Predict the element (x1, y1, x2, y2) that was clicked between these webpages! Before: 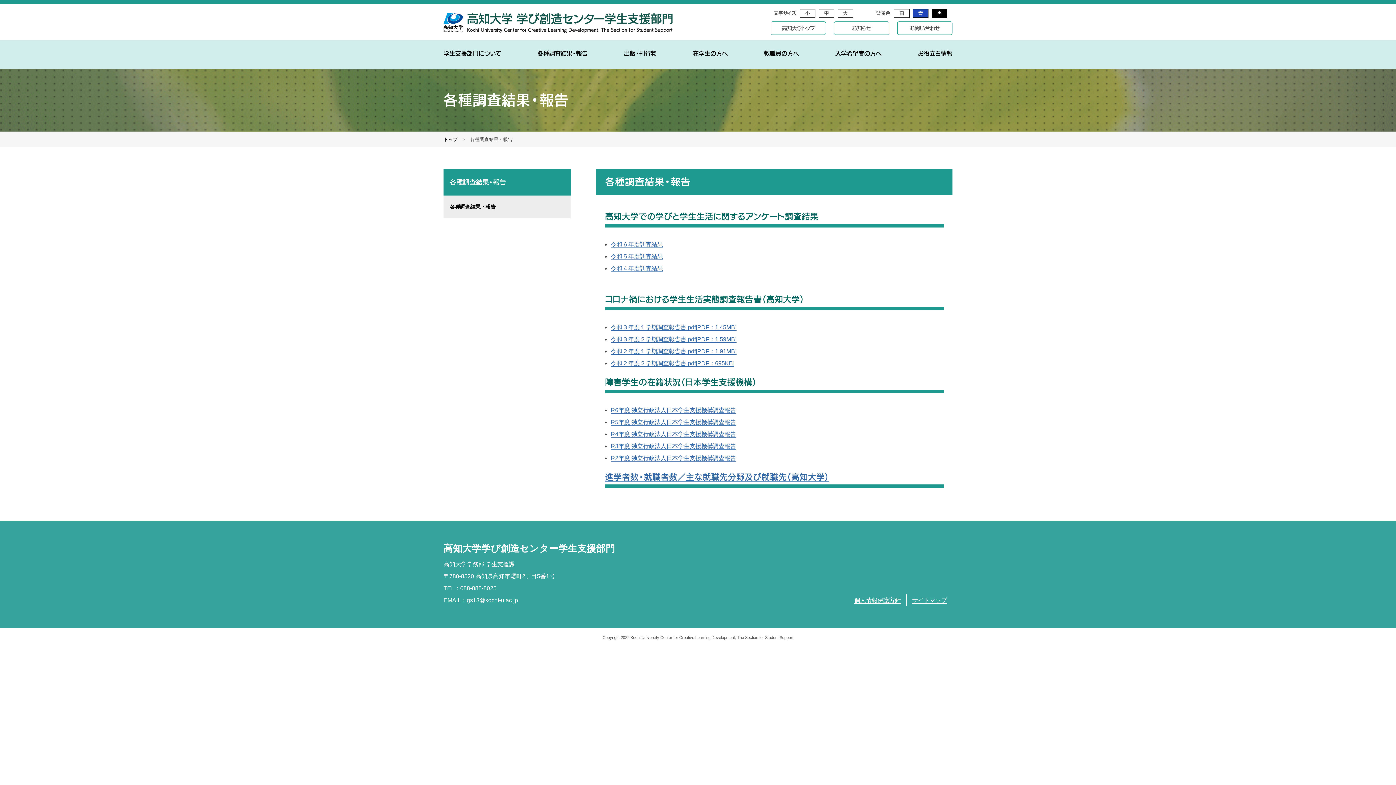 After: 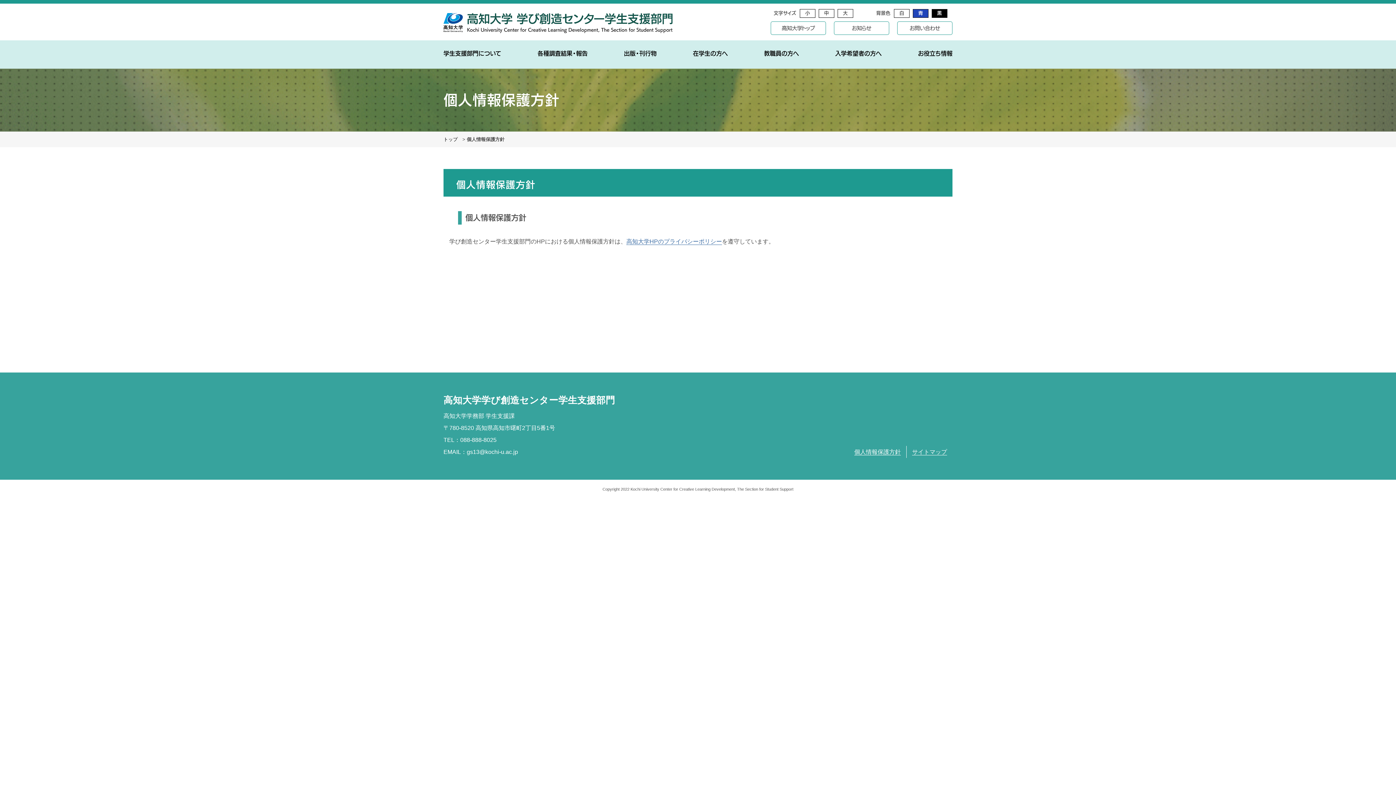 Action: label: 個人情報保護方針 bbox: (854, 597, 901, 604)